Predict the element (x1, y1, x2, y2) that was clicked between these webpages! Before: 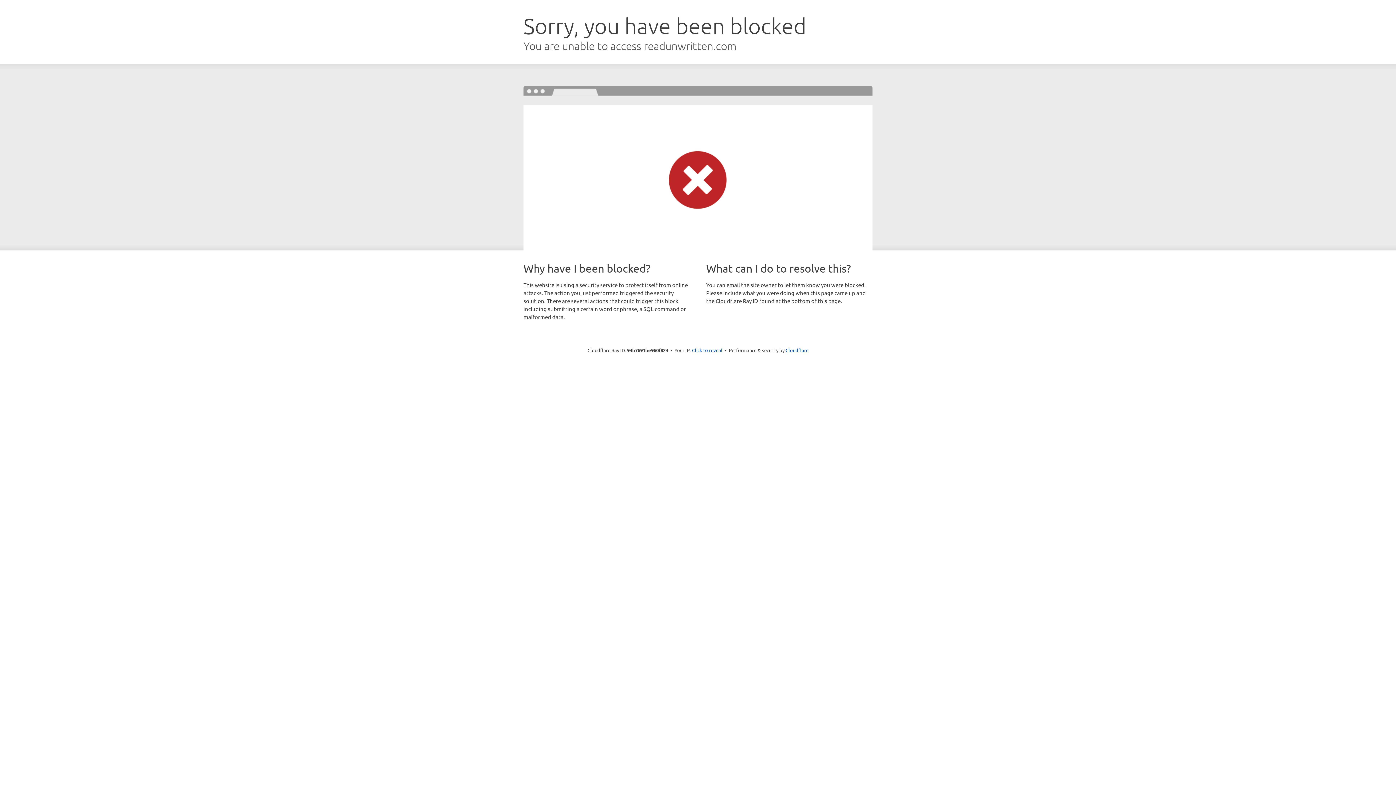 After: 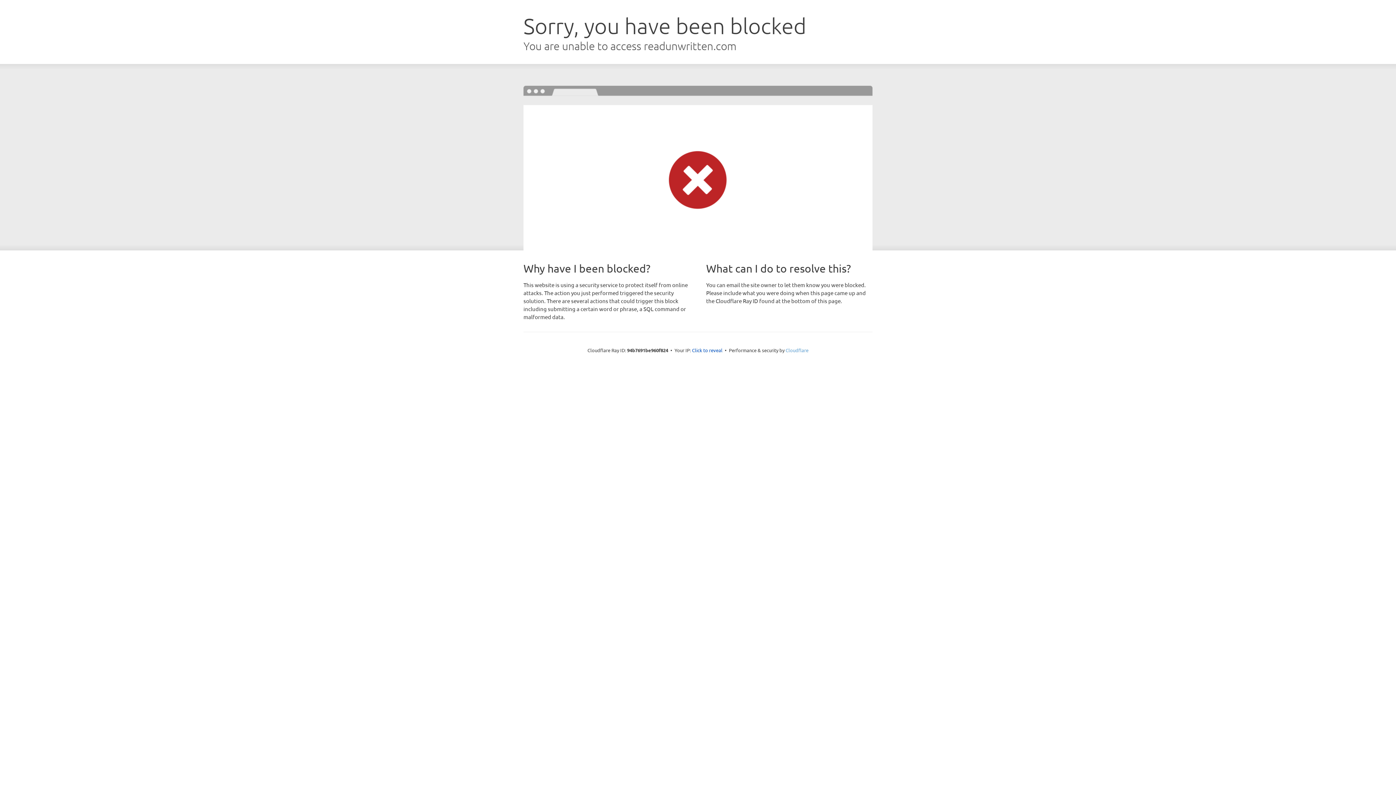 Action: bbox: (785, 347, 808, 353) label: Cloudflare